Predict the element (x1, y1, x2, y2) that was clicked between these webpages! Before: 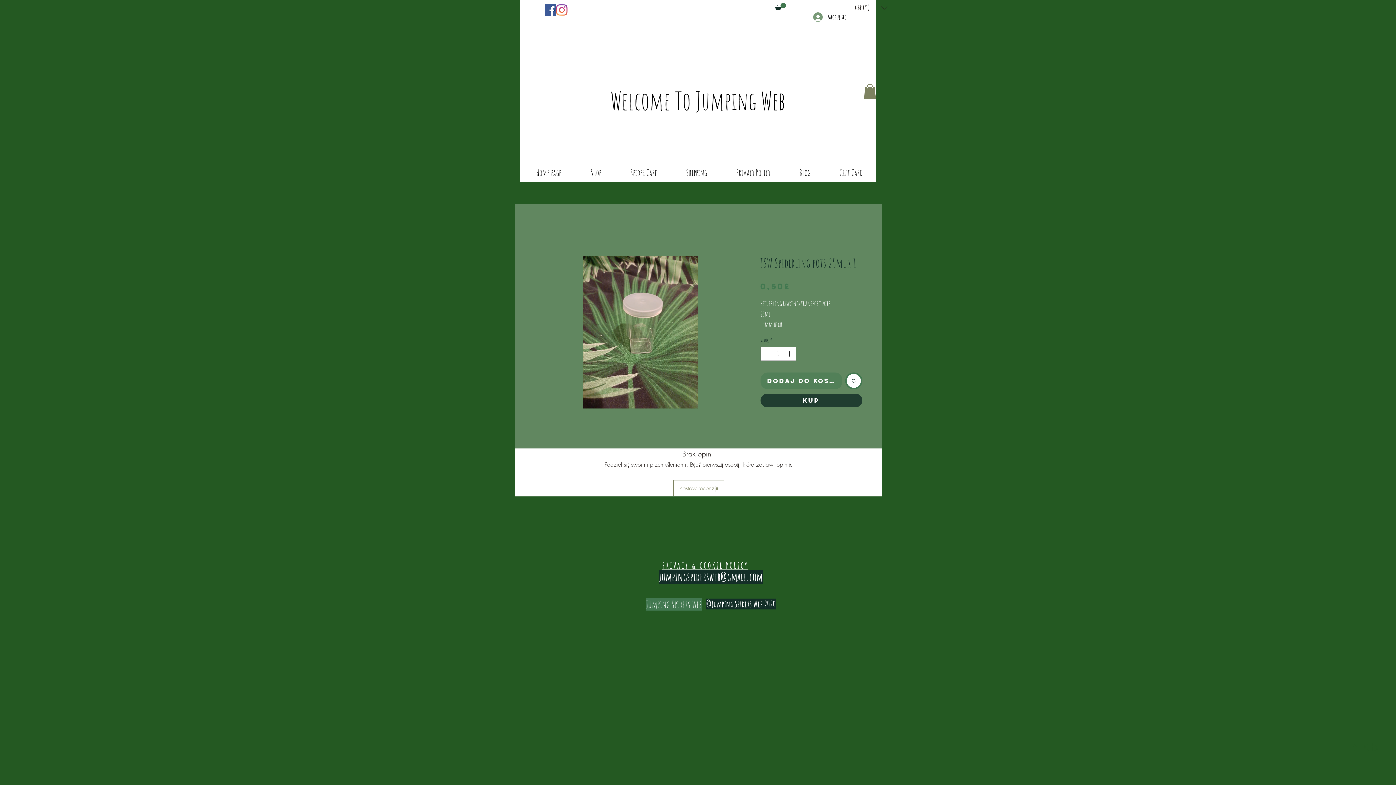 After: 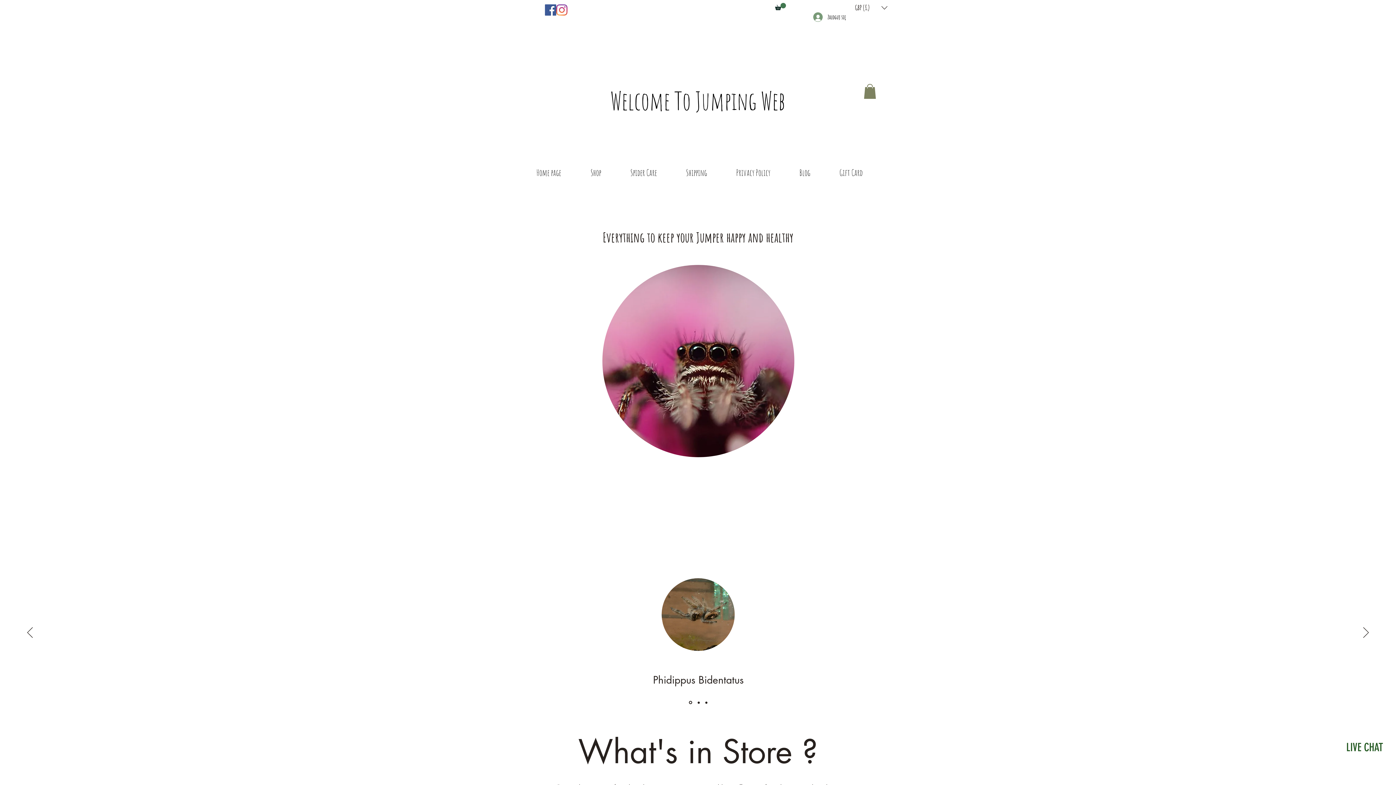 Action: bbox: (646, 598, 702, 610) label: Jumping Spiders Web